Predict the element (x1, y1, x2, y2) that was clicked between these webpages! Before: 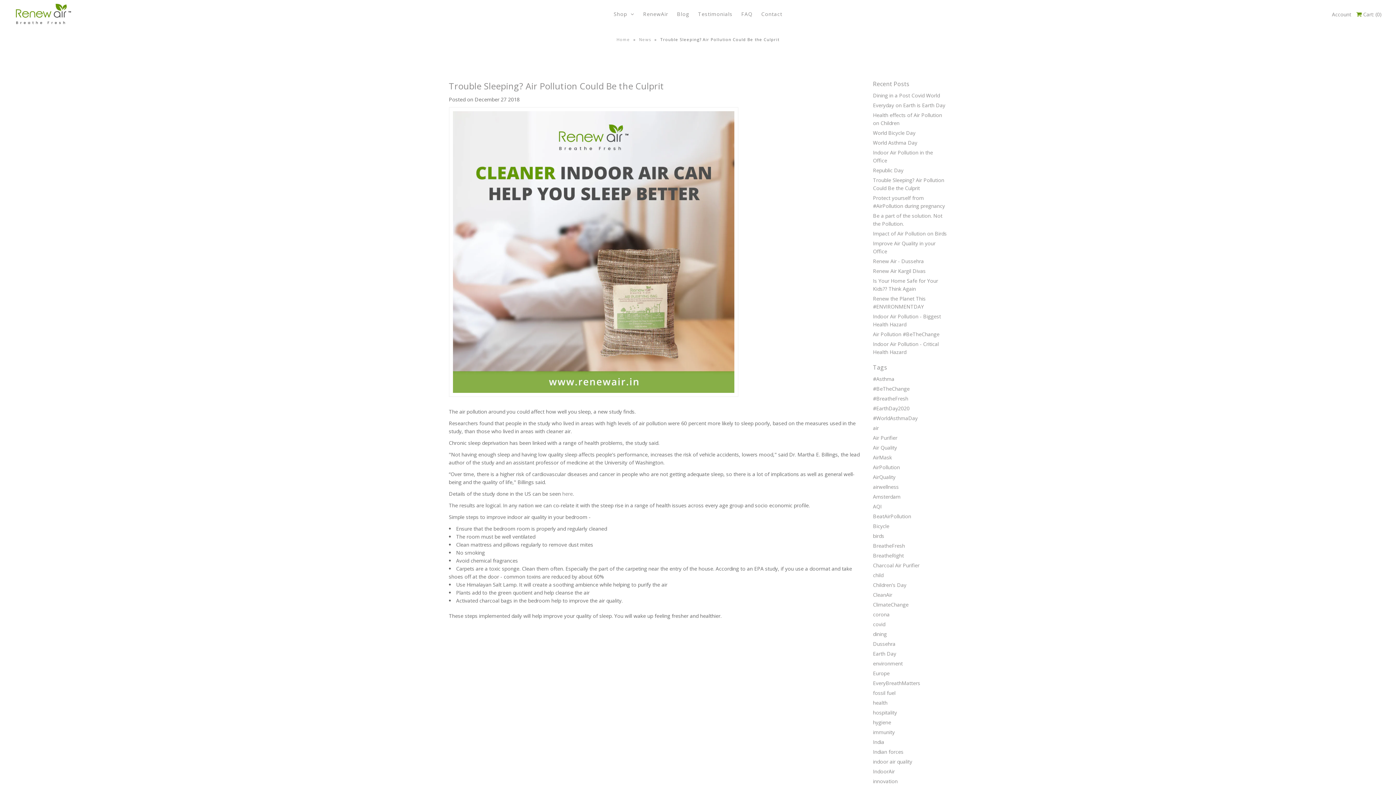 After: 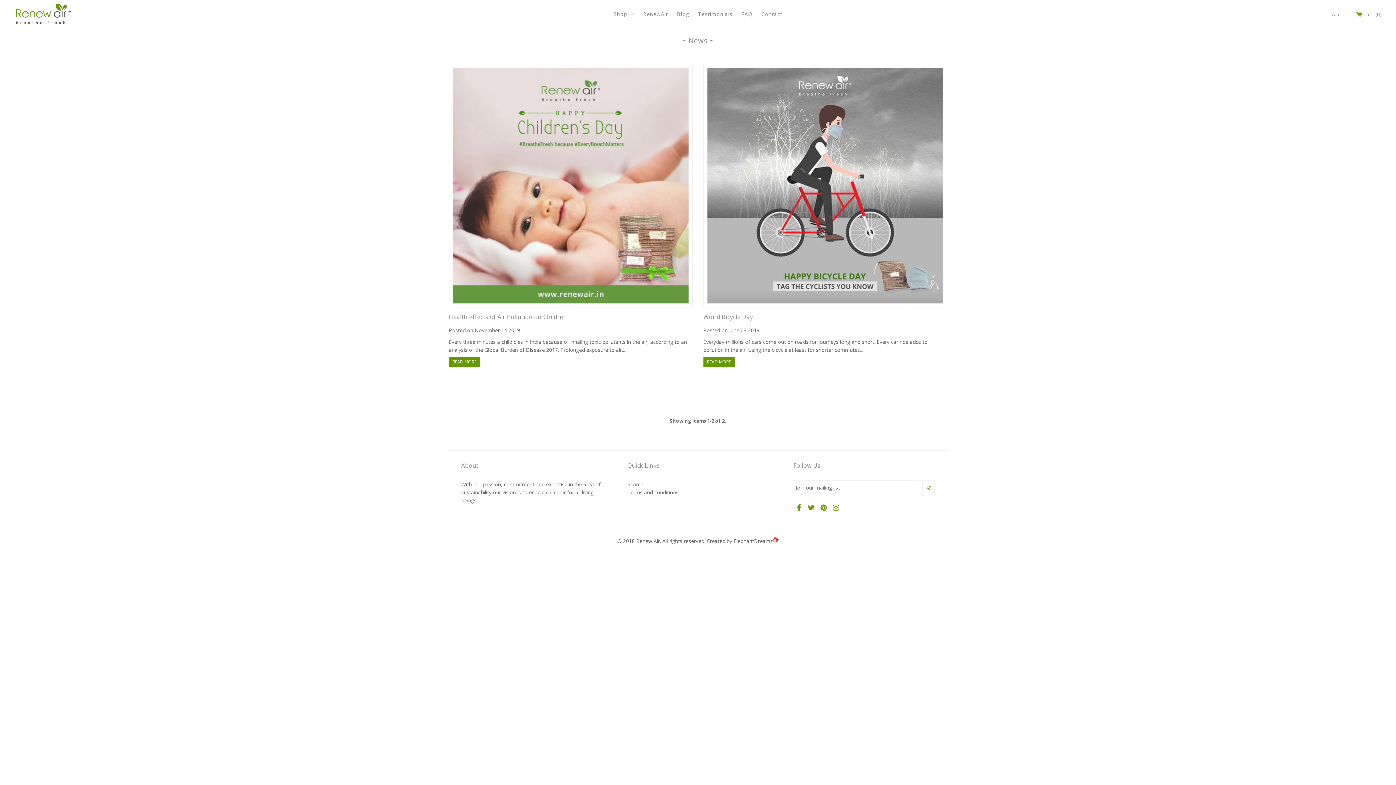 Action: bbox: (873, 454, 892, 461) label: AirMask